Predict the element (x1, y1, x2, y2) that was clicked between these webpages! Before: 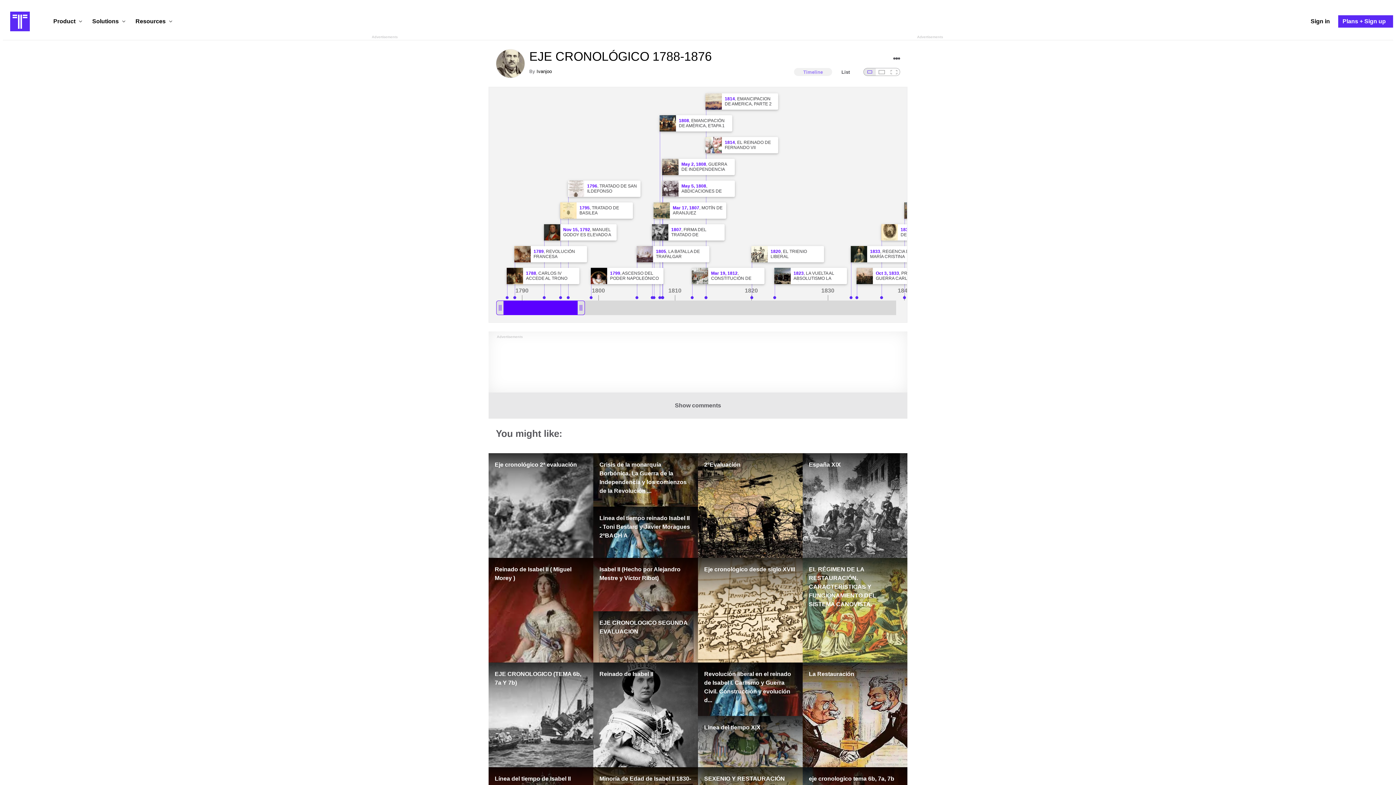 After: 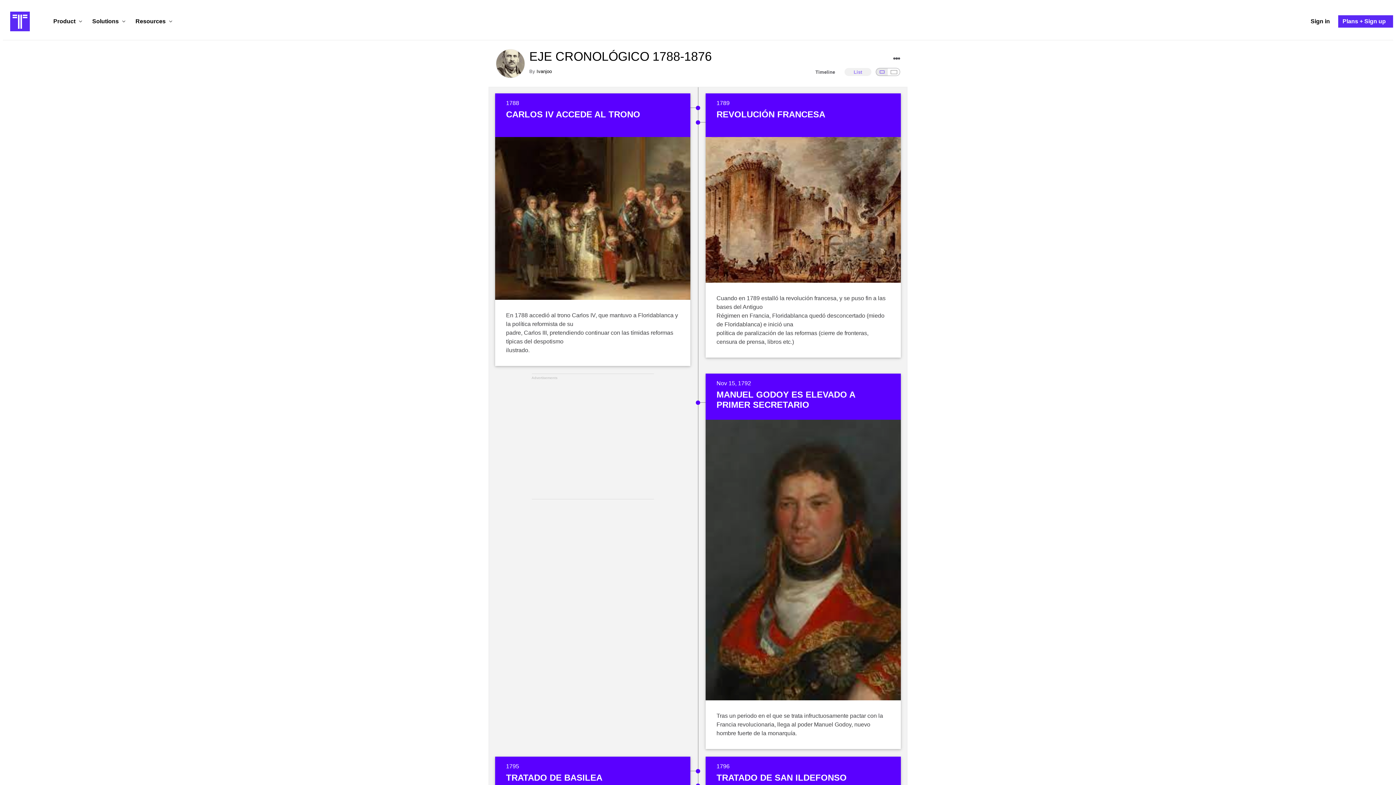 Action: label: List bbox: (832, 68, 859, 76)